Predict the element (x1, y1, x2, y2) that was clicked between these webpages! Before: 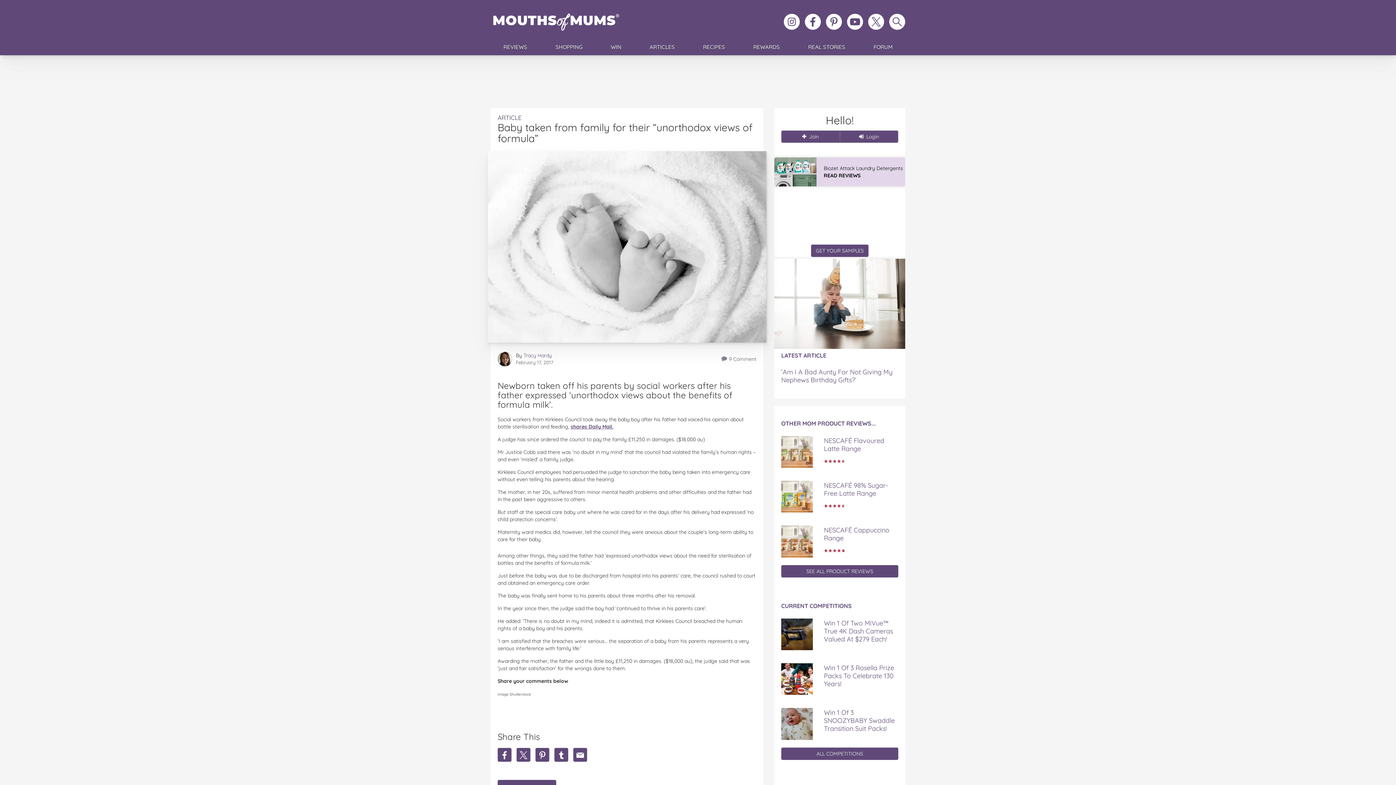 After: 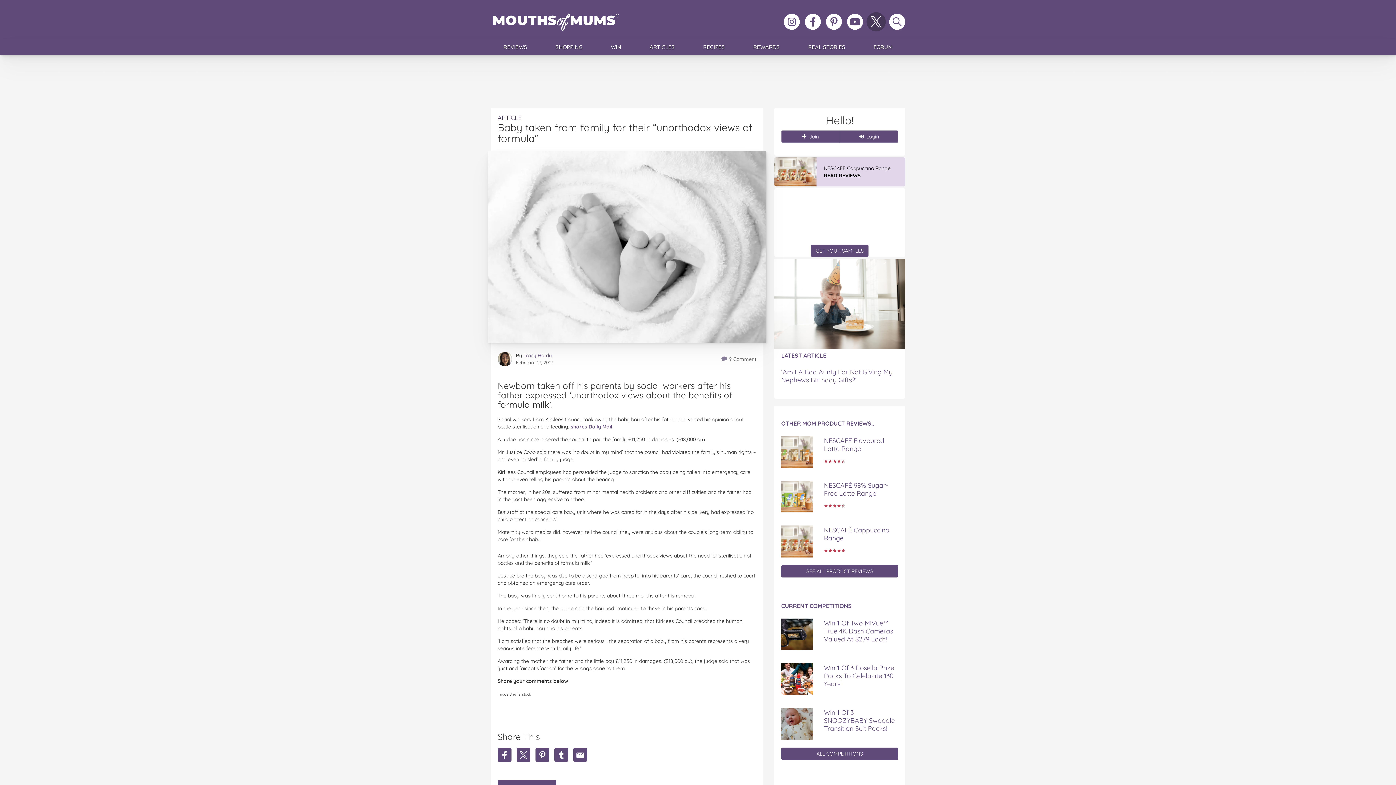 Action: bbox: (868, 13, 884, 29) label: Follow MoMs on Twitter